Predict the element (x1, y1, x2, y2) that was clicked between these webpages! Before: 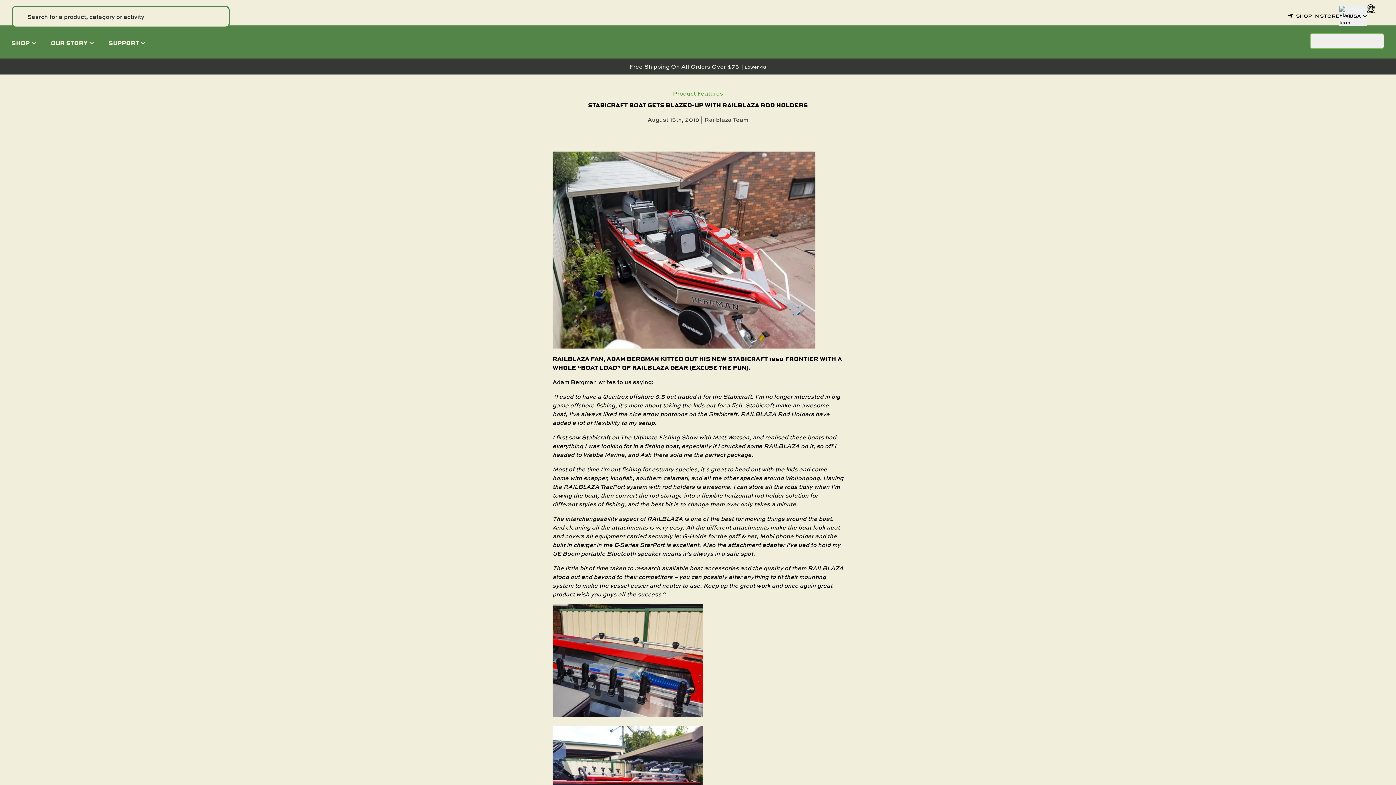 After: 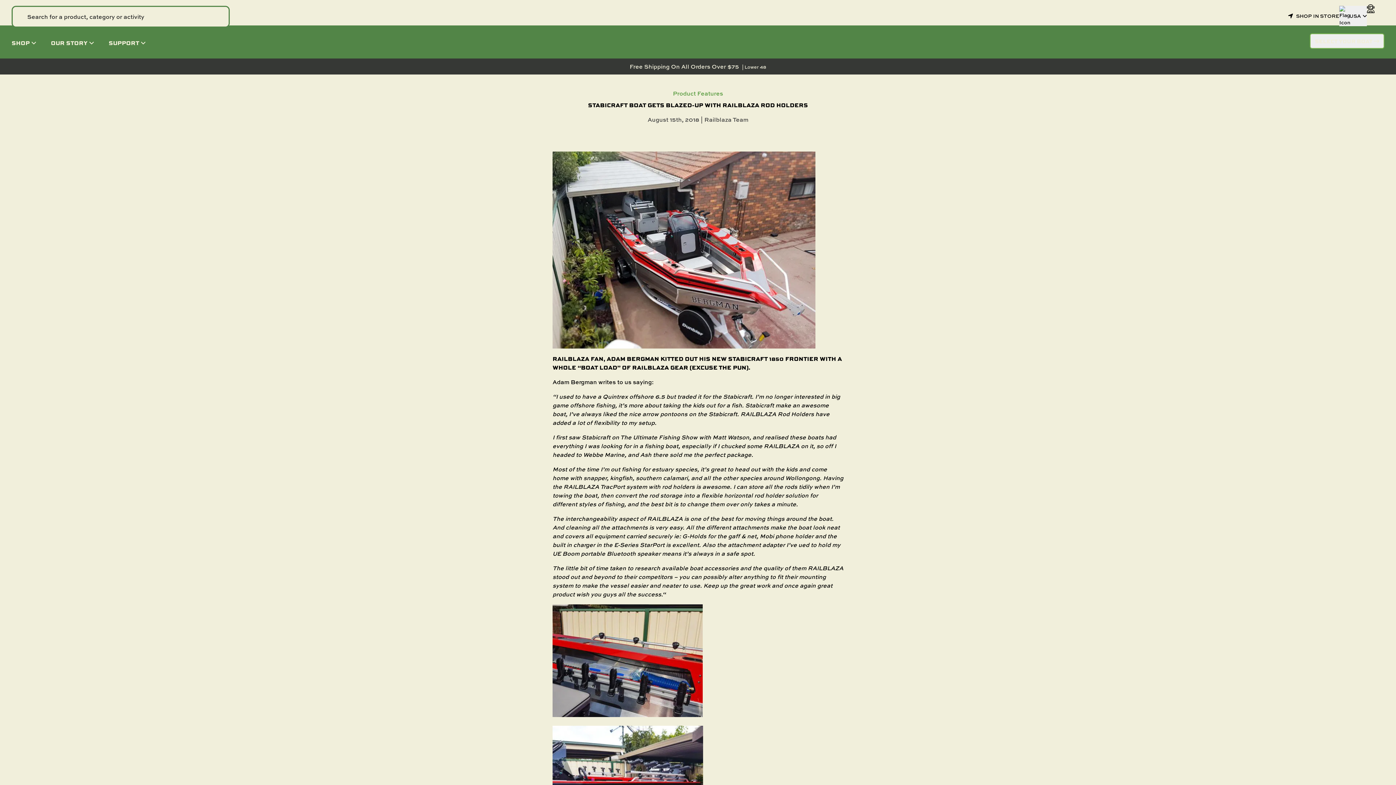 Action: bbox: (108, 38, 145, 46) label: SUPPORT 